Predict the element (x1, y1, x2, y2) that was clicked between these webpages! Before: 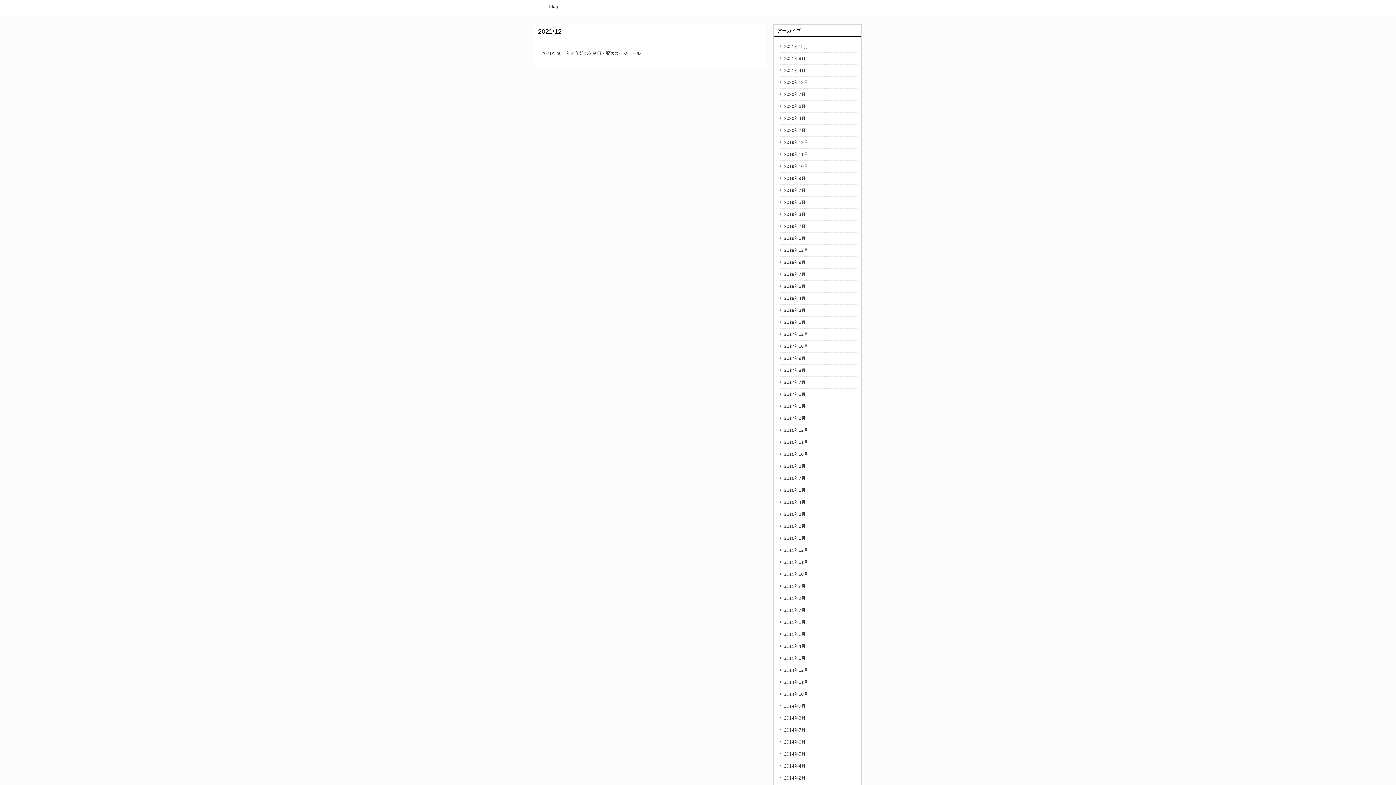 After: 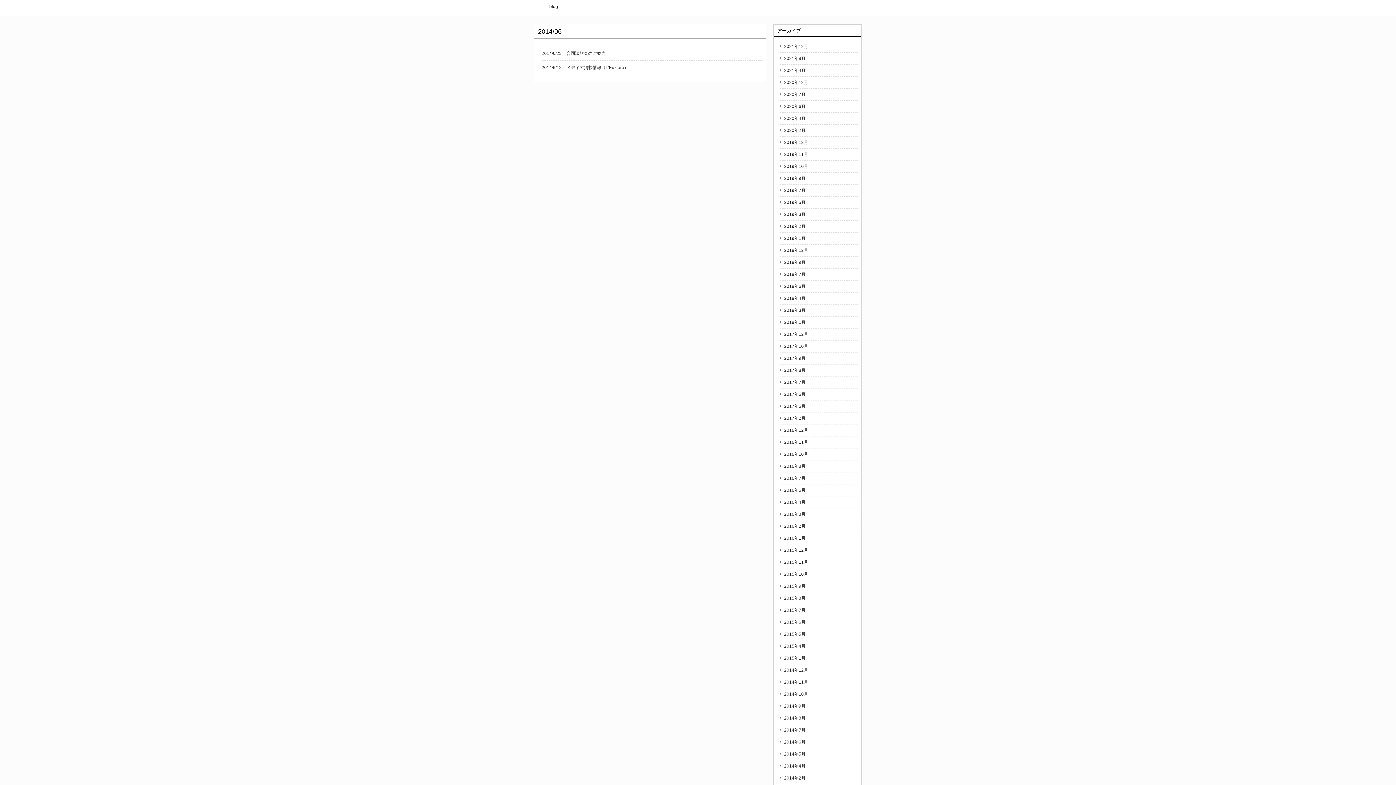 Action: label: 2014年6月 bbox: (780, 736, 857, 748)